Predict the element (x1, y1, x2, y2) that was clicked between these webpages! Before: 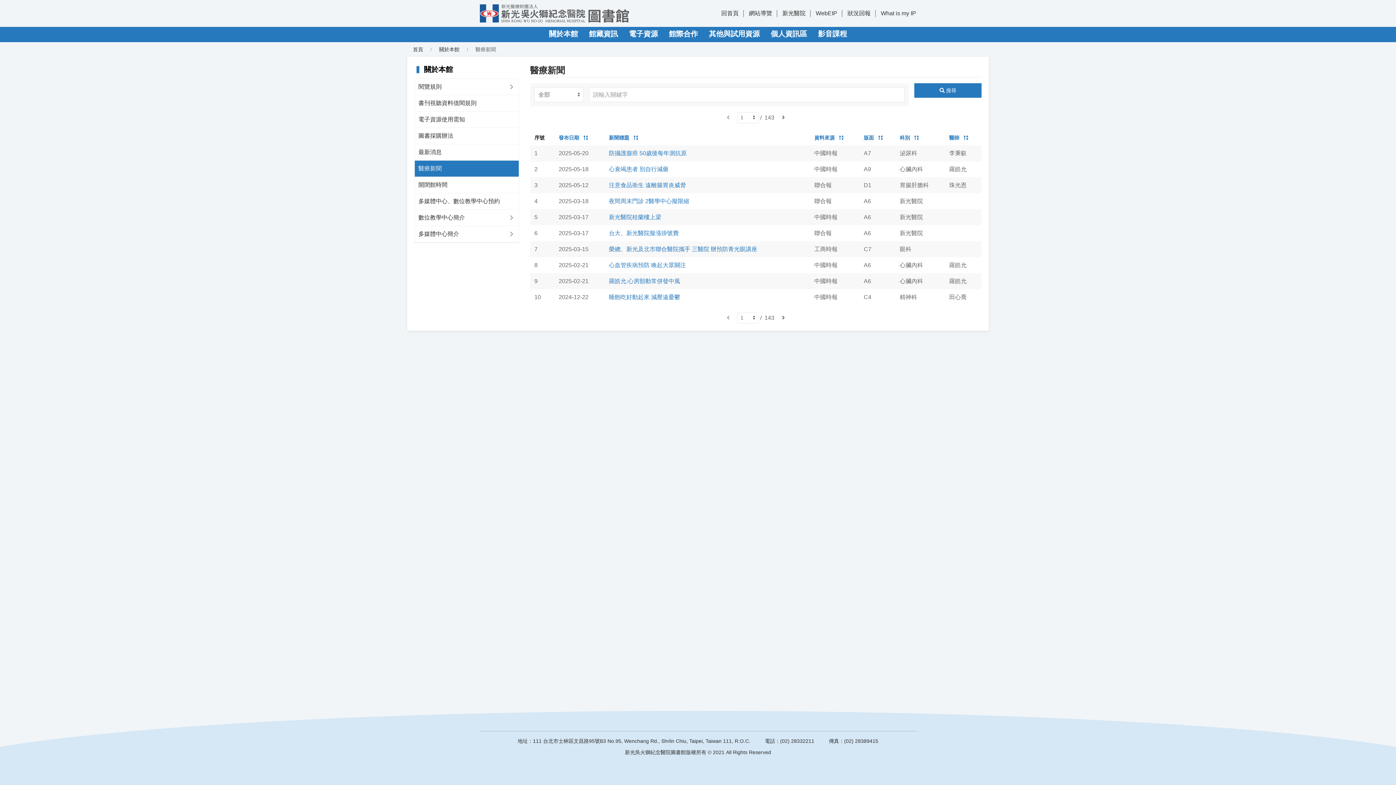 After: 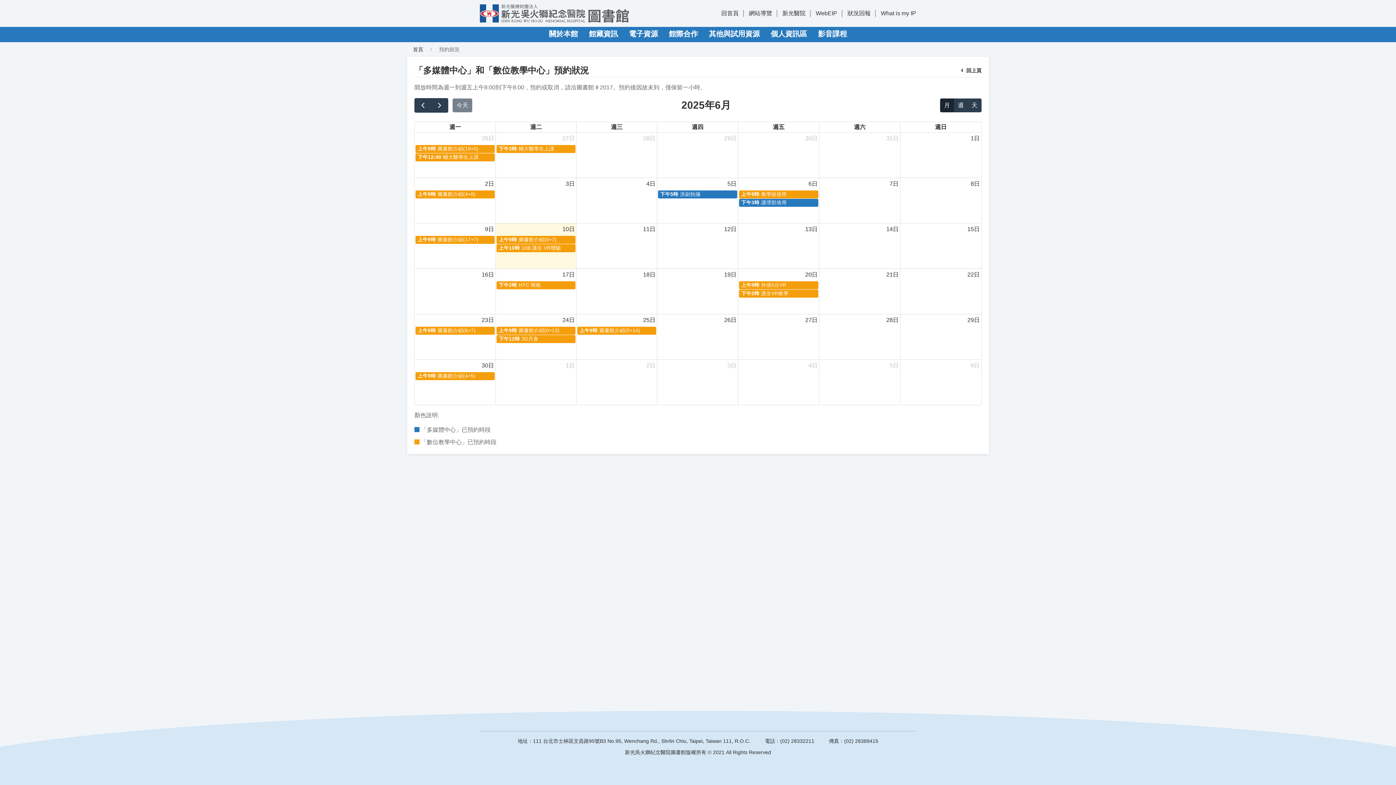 Action: bbox: (414, 193, 518, 209) label: 多媒體中心、數位教學中心預約